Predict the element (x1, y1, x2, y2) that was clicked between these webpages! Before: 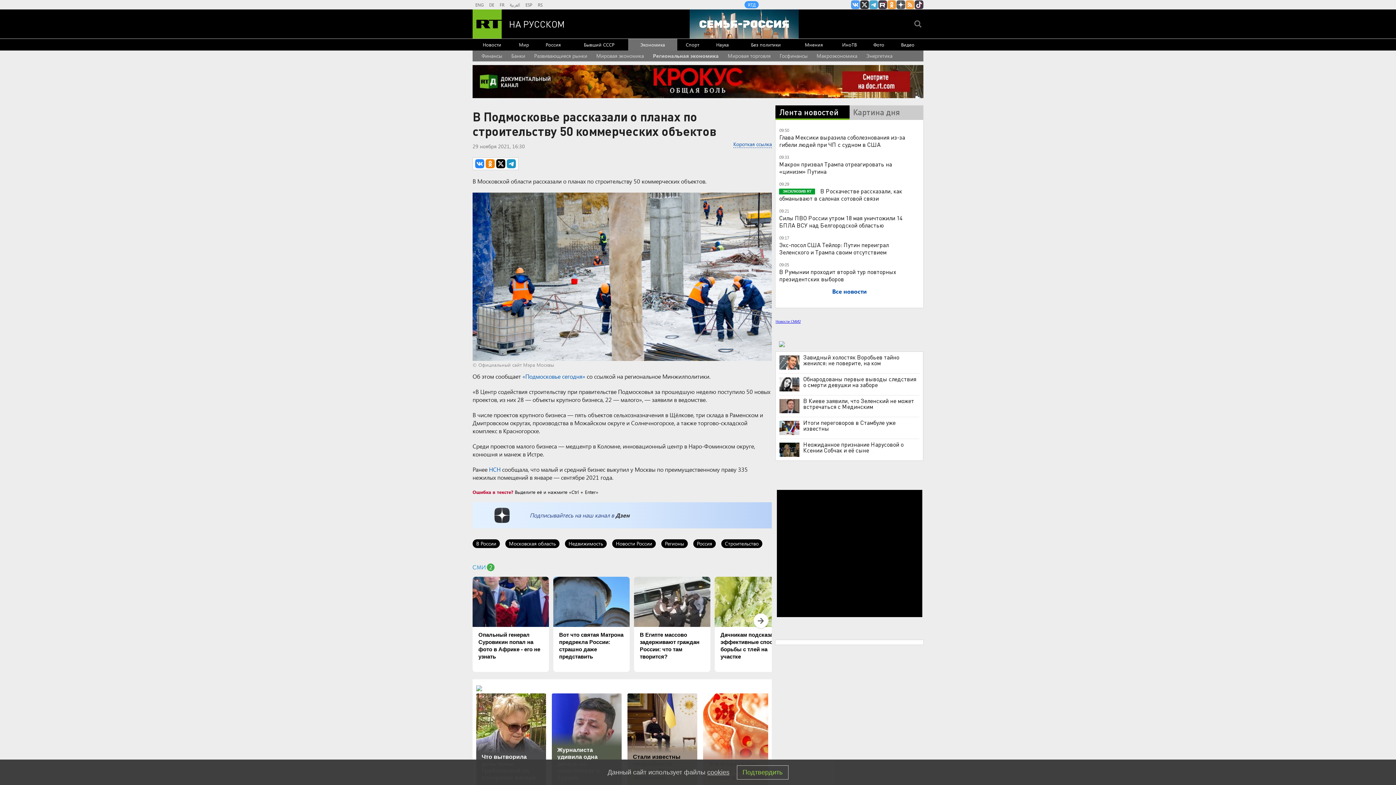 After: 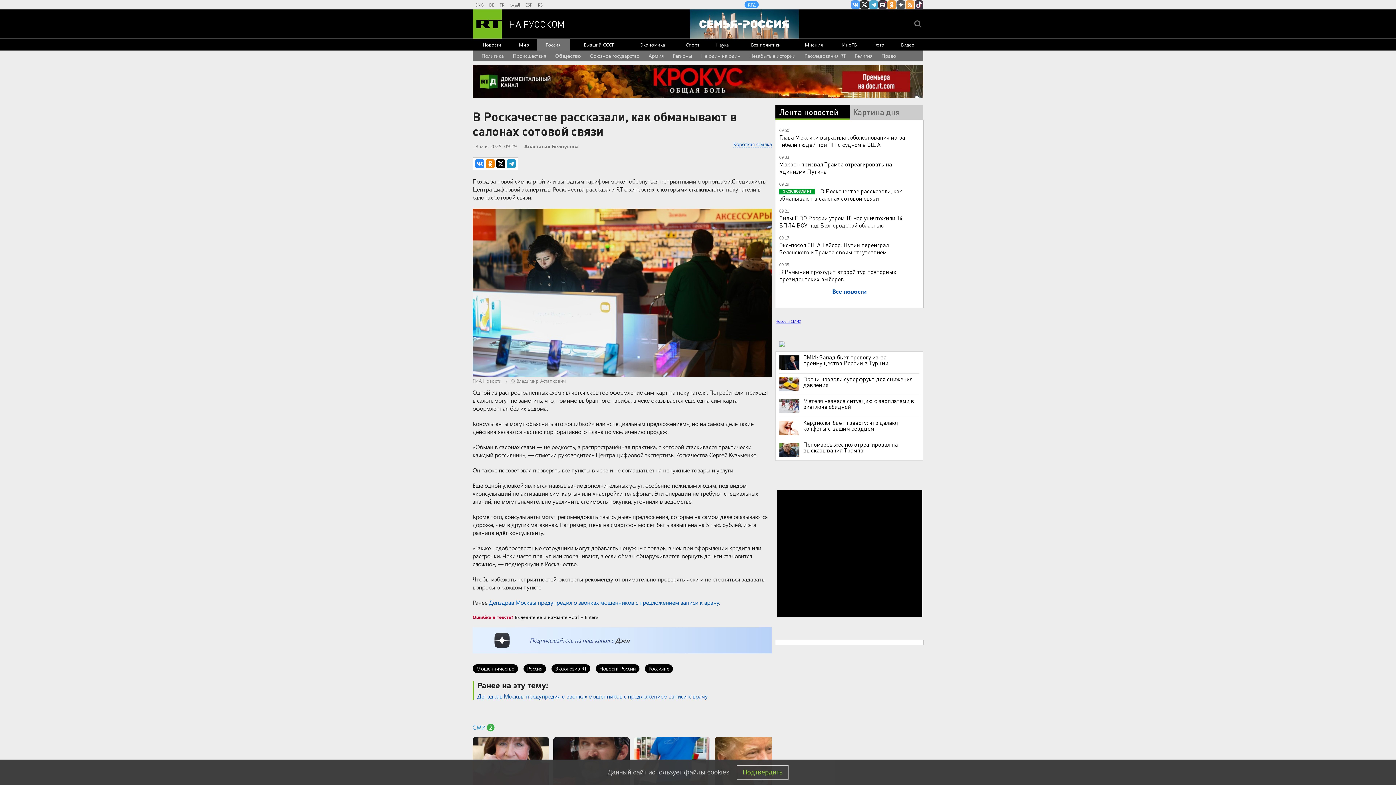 Action: bbox: (779, 187, 902, 202) label:  В Роскачестве рассказали, как обманывают в салонах сотовой связи